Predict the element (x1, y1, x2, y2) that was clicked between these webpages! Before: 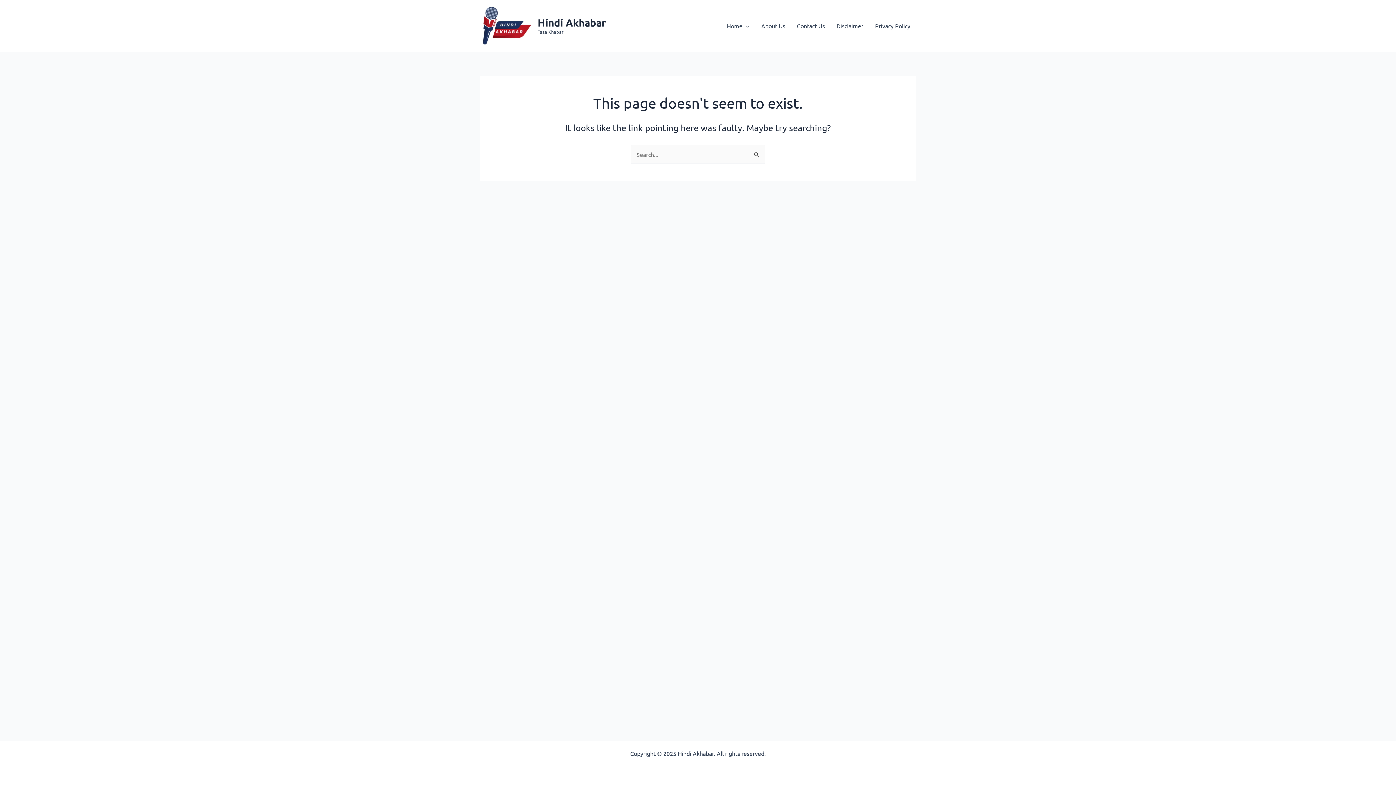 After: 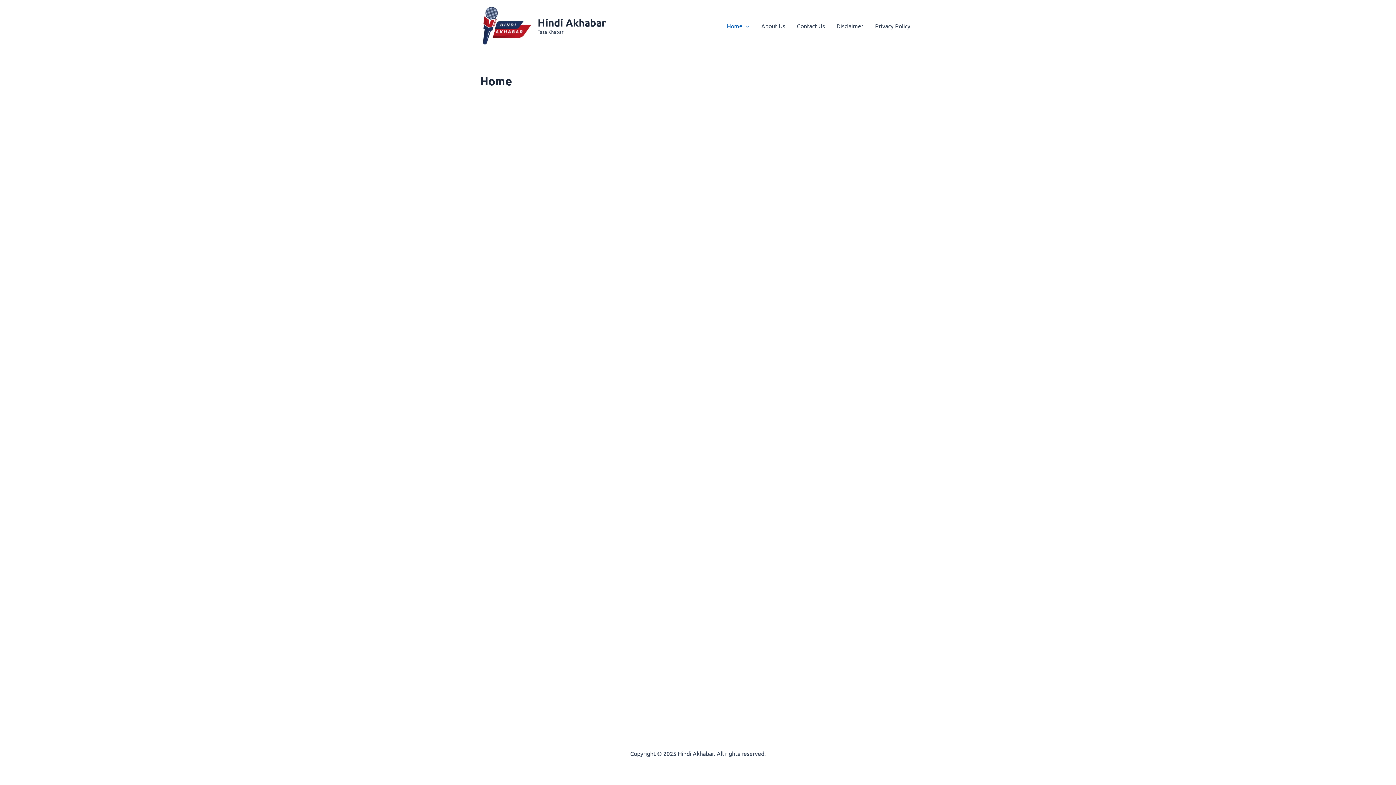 Action: bbox: (480, 21, 532, 28)